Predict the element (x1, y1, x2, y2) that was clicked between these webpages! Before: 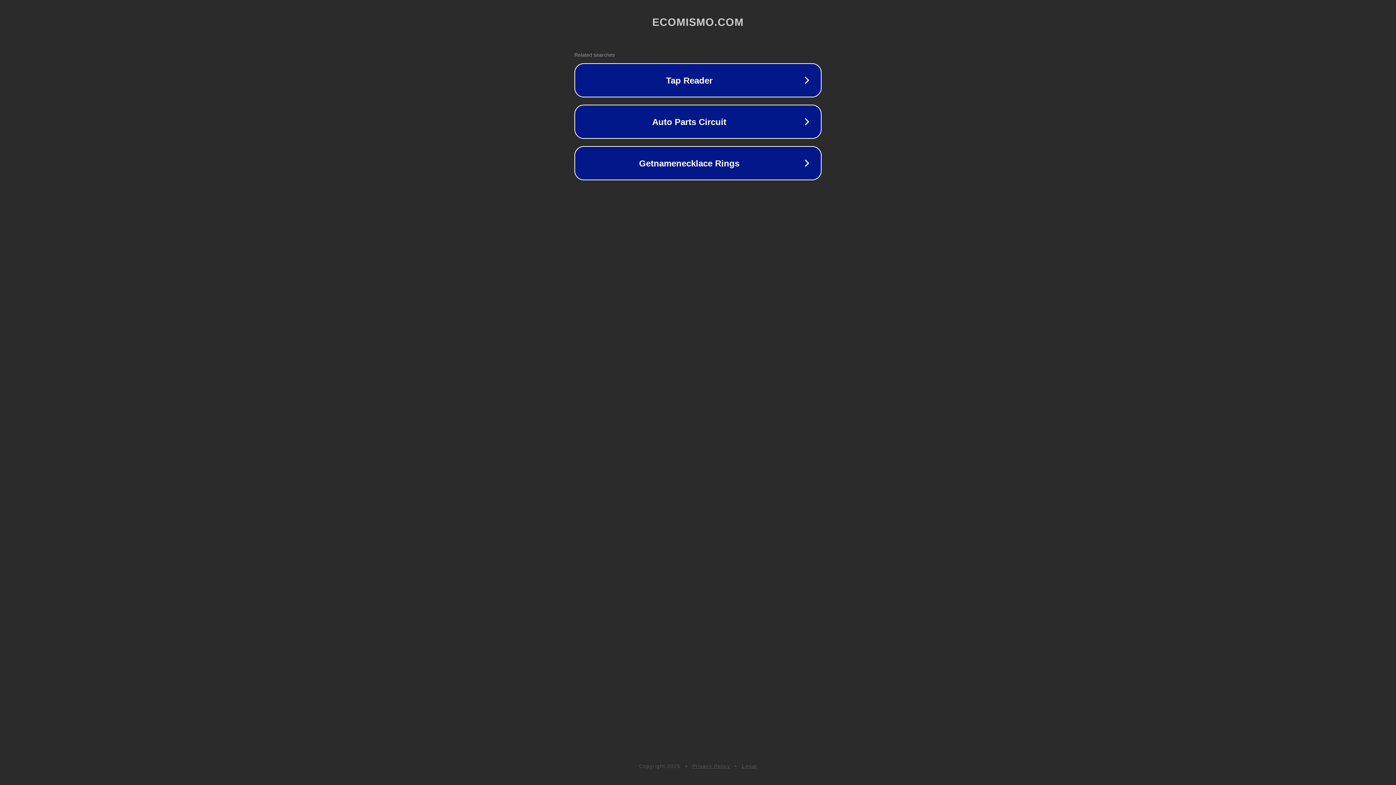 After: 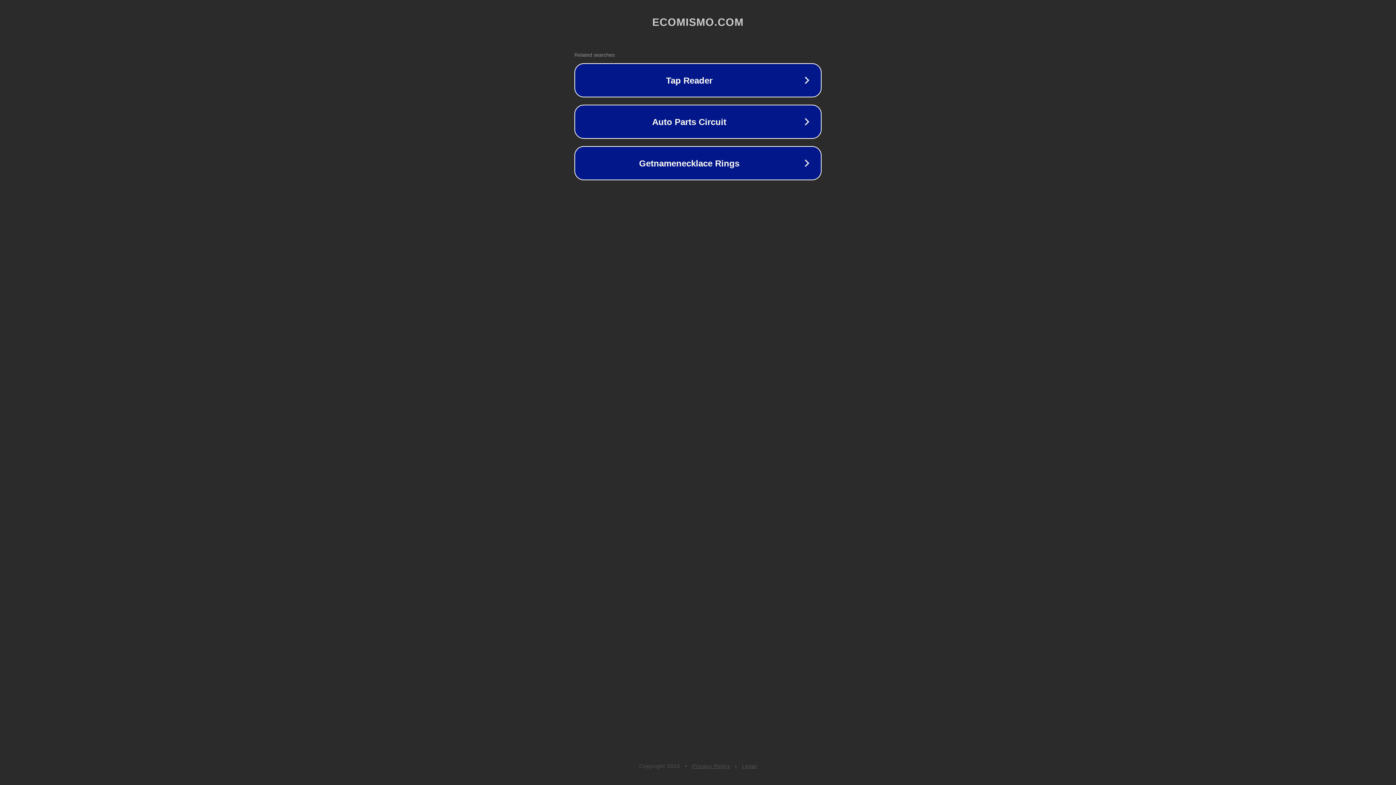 Action: label: Privacy Policy bbox: (692, 763, 730, 769)